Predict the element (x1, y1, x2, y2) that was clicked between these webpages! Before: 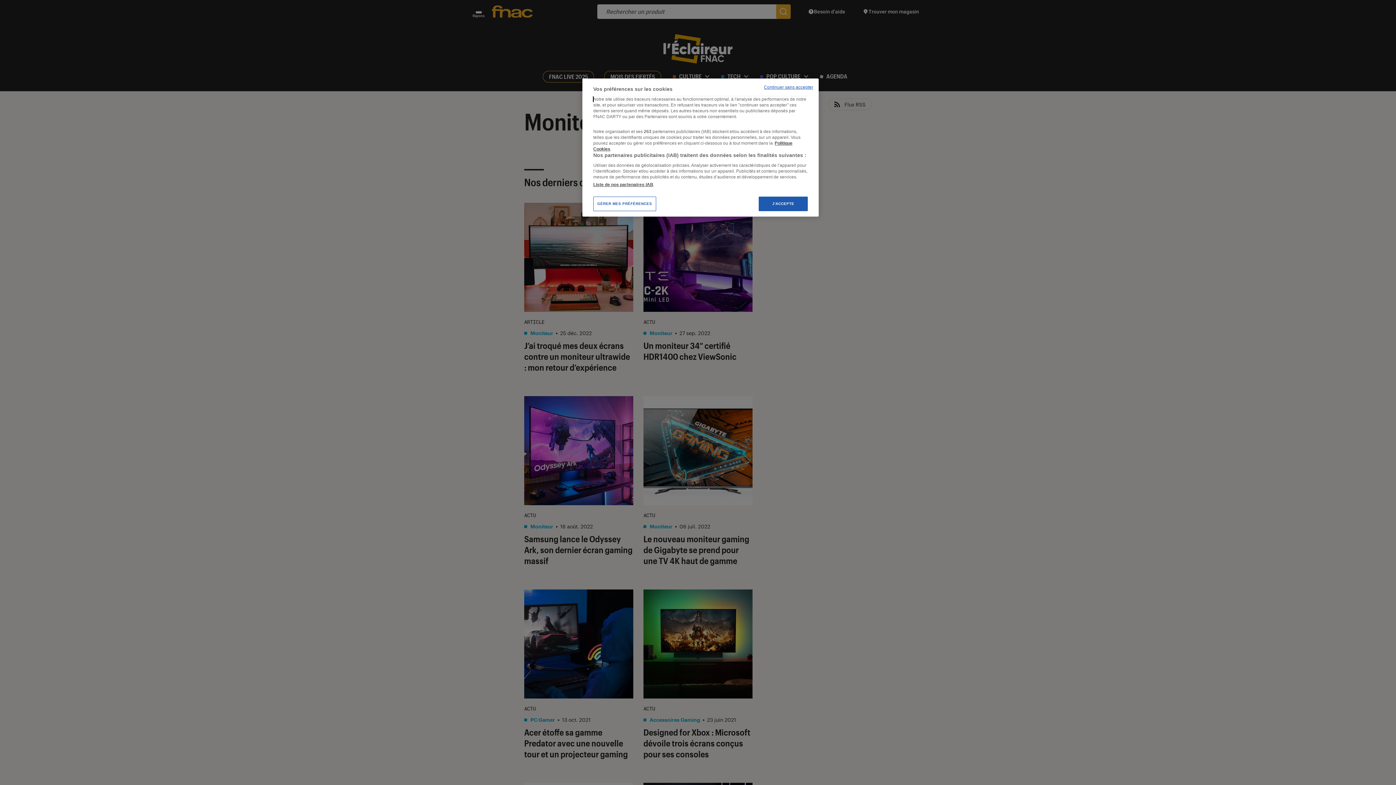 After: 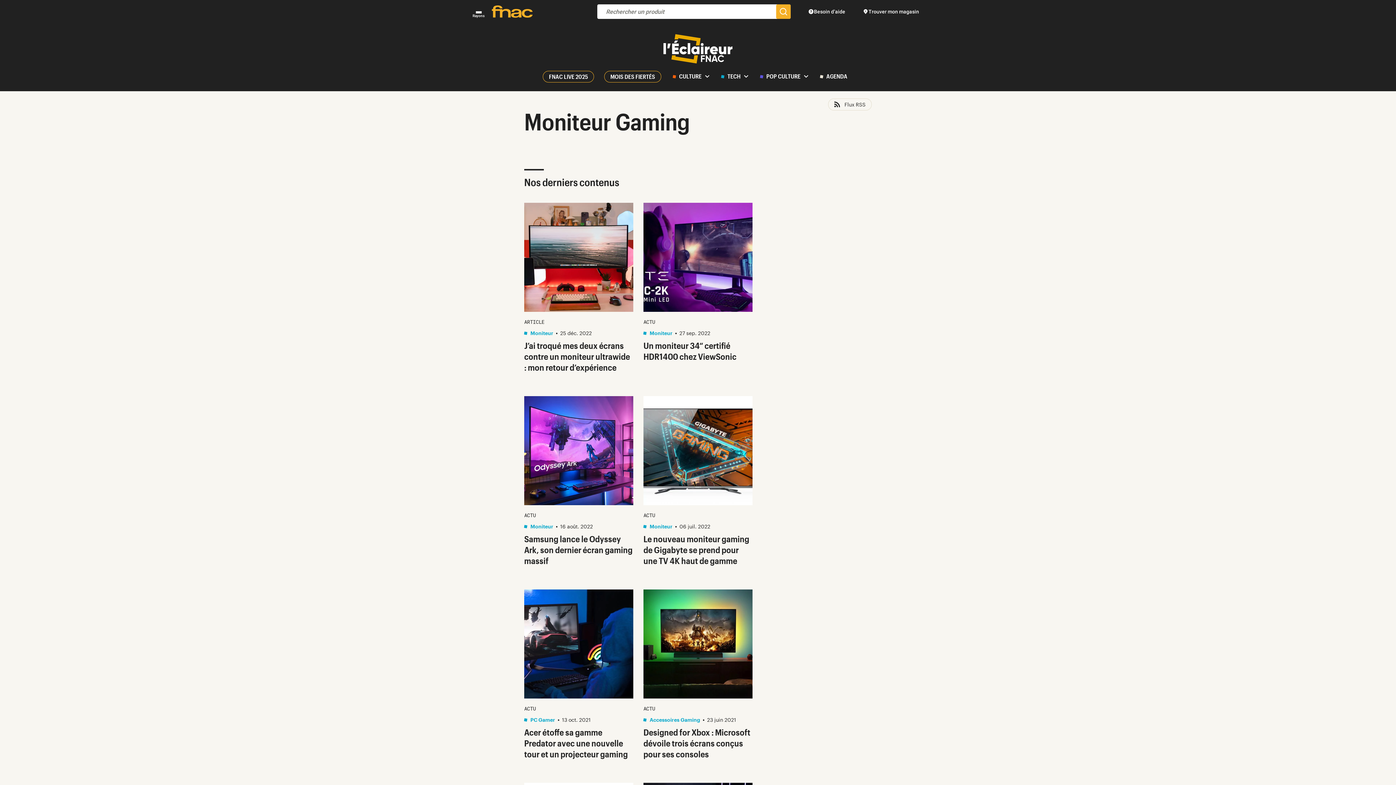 Action: bbox: (758, 196, 808, 211) label: J'ACCEPTE